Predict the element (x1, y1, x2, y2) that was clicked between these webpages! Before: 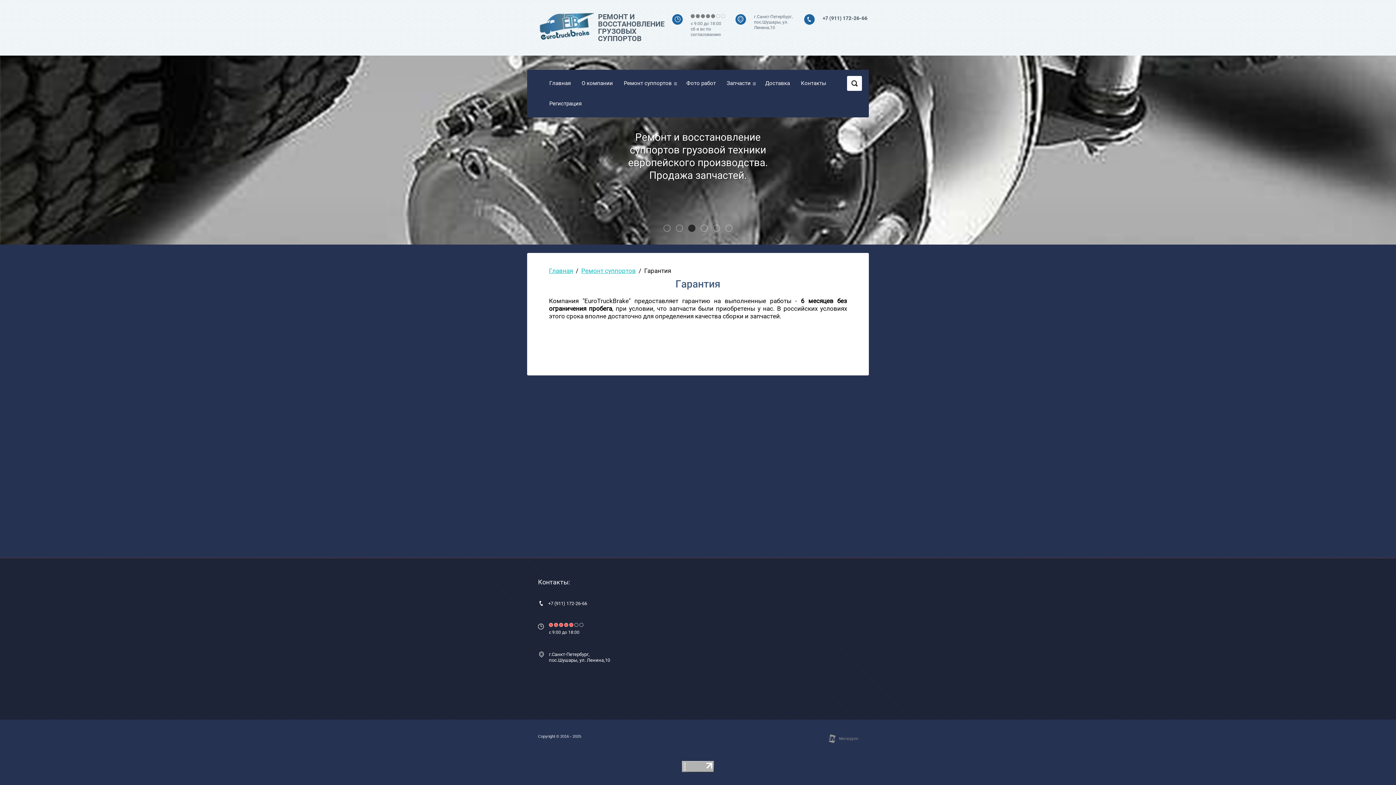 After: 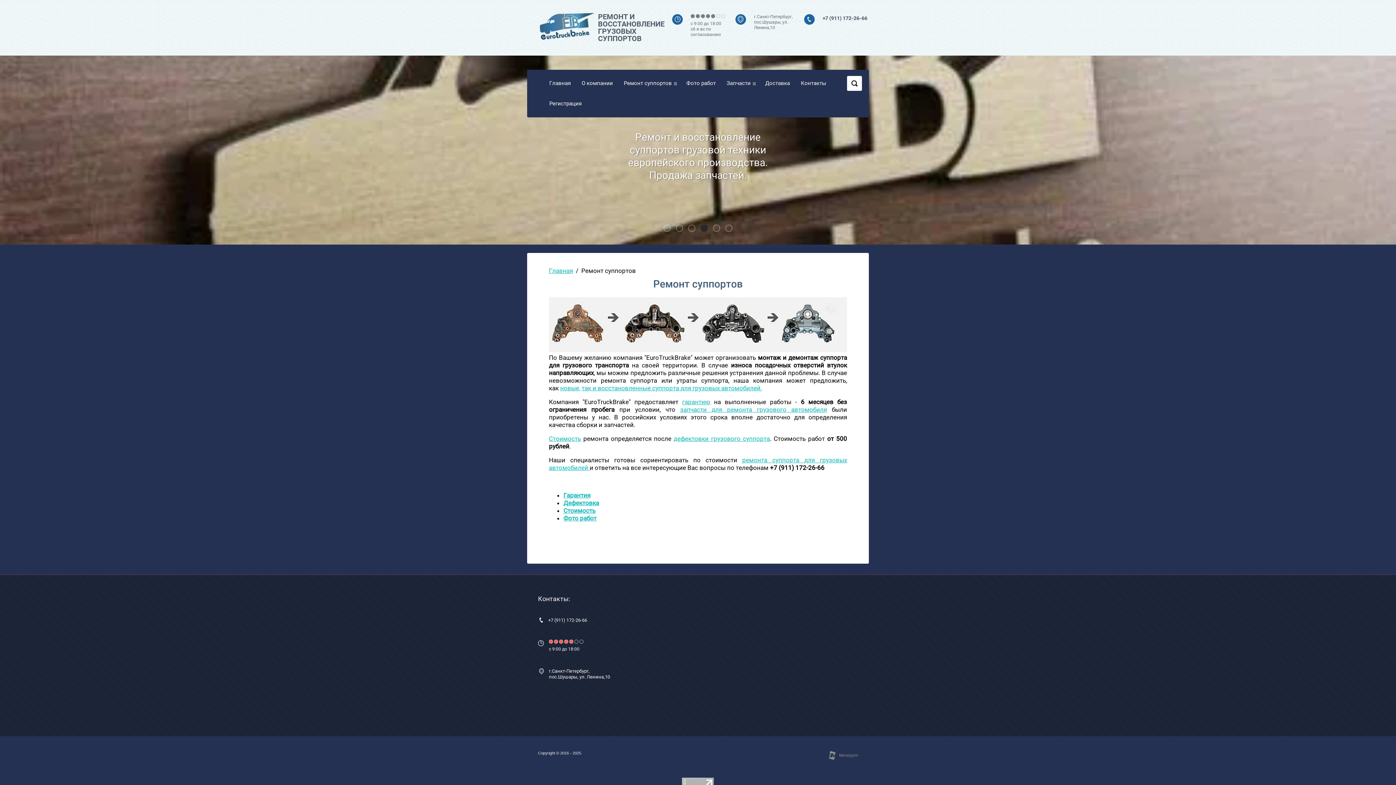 Action: bbox: (619, 76, 680, 90) label: Ремонт суппортов